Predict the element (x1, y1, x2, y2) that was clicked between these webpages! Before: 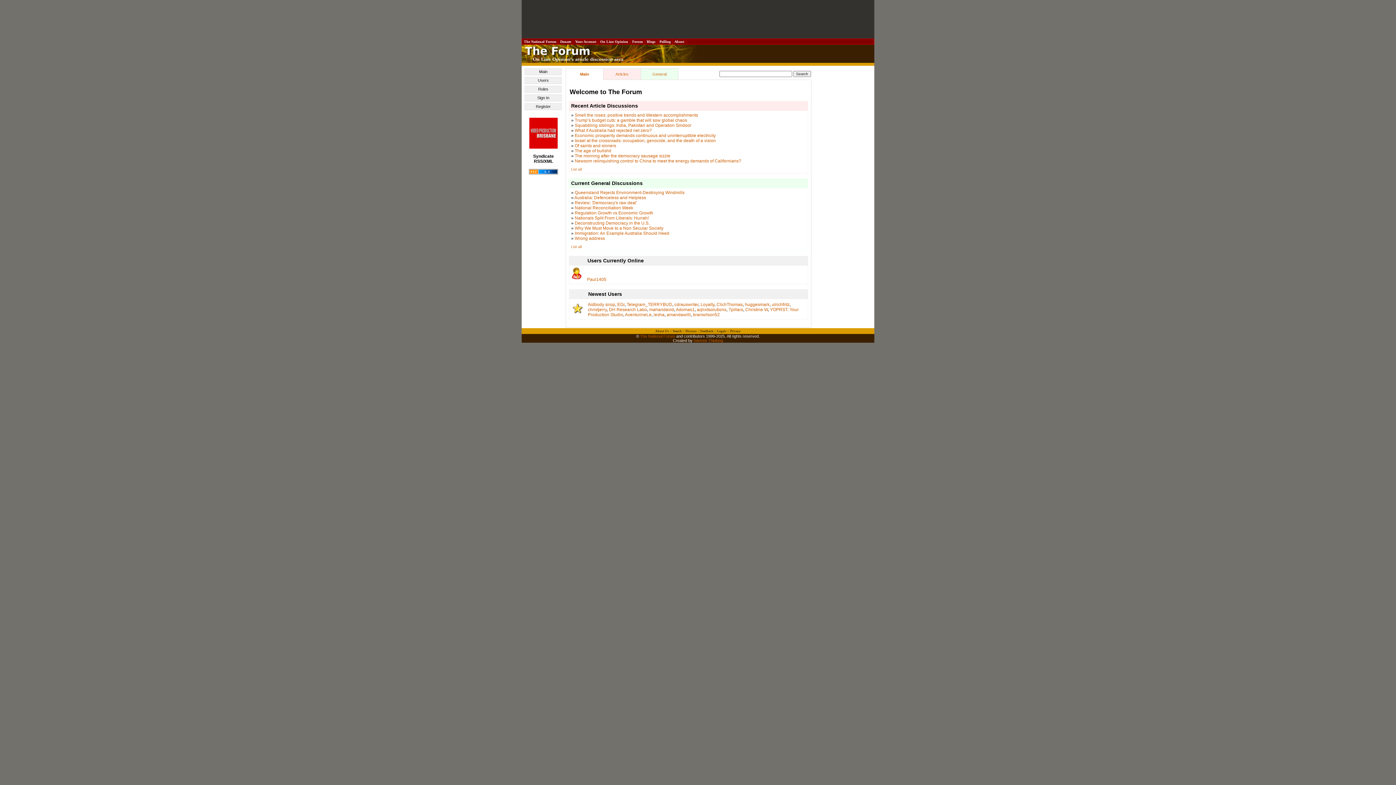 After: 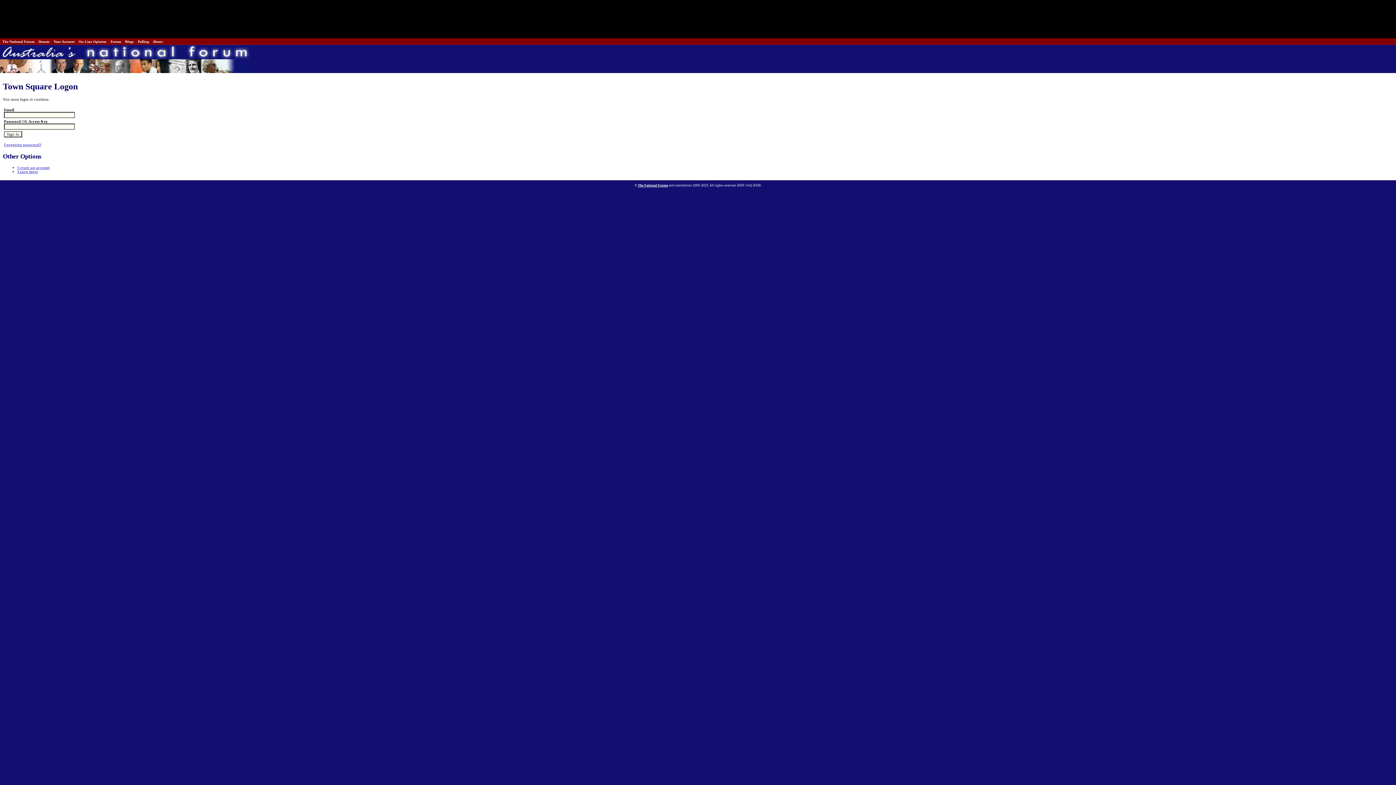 Action: label:  Your Account  bbox: (574, 39, 597, 43)